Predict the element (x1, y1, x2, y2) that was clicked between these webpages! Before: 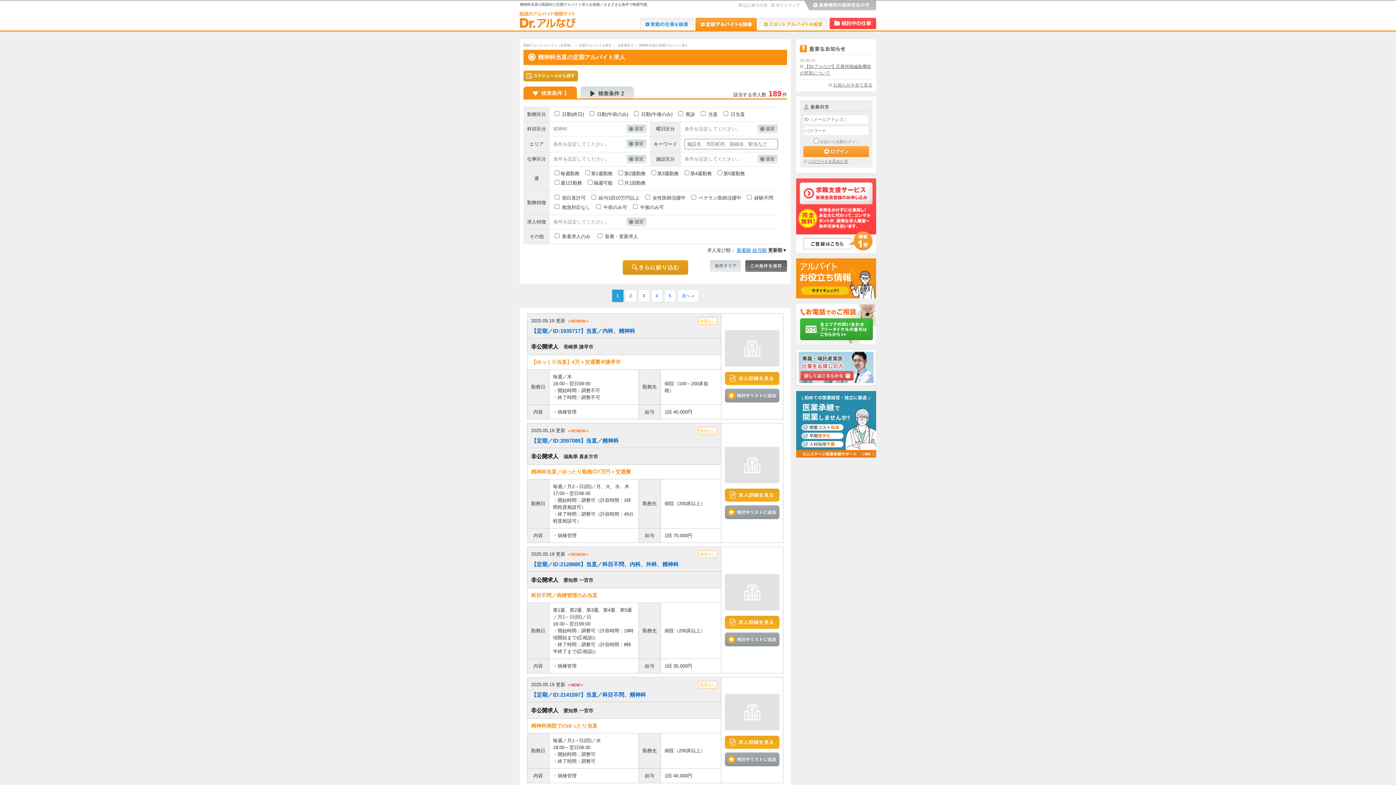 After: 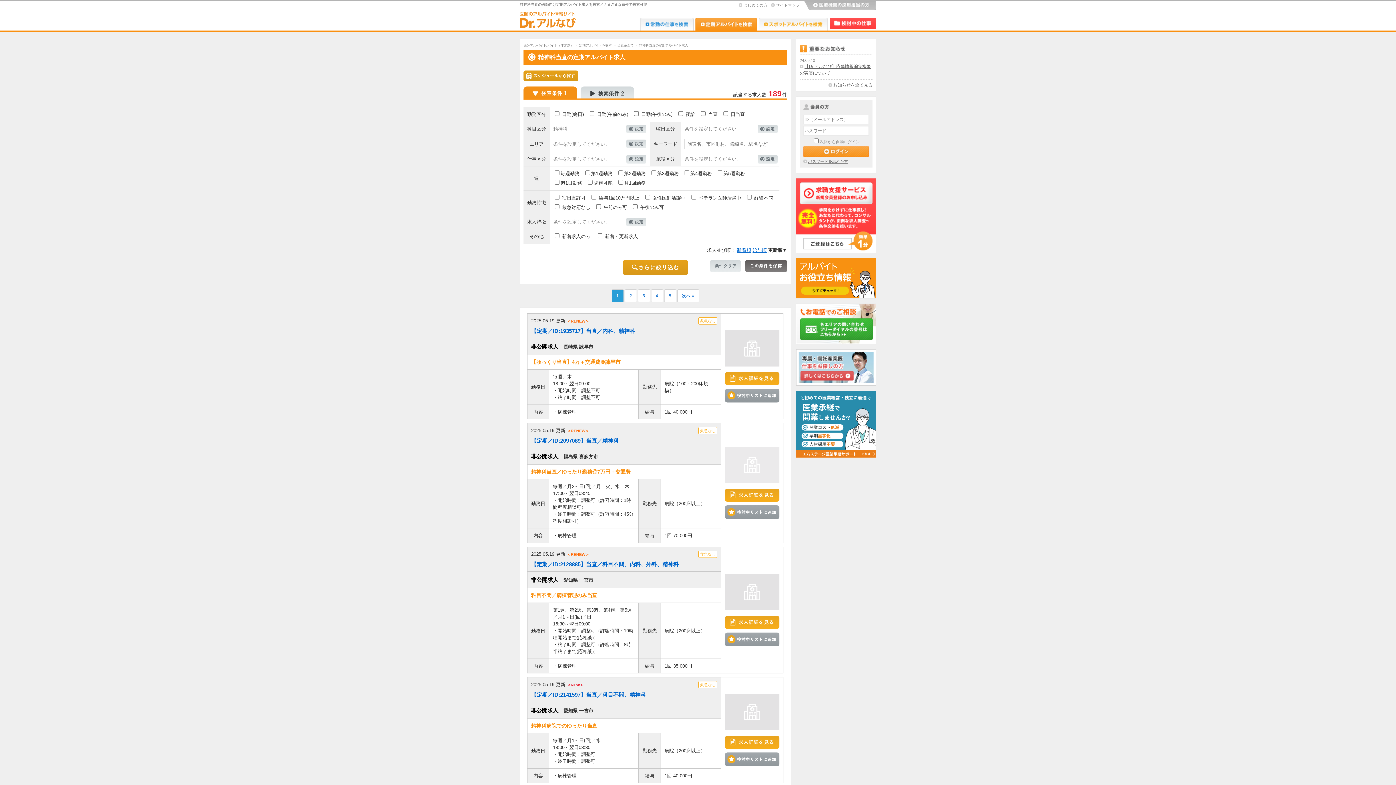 Action: label:   bbox: (725, 484, 779, 490)